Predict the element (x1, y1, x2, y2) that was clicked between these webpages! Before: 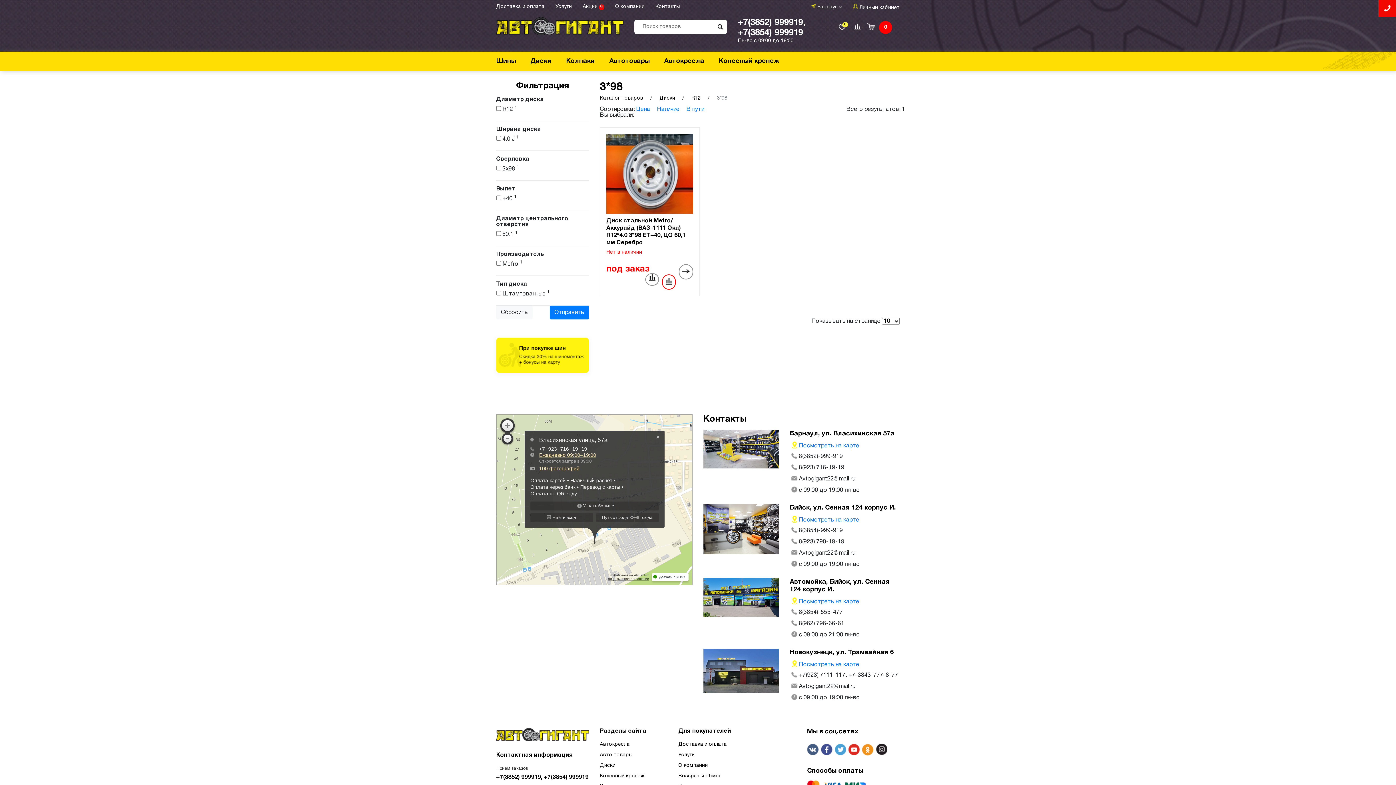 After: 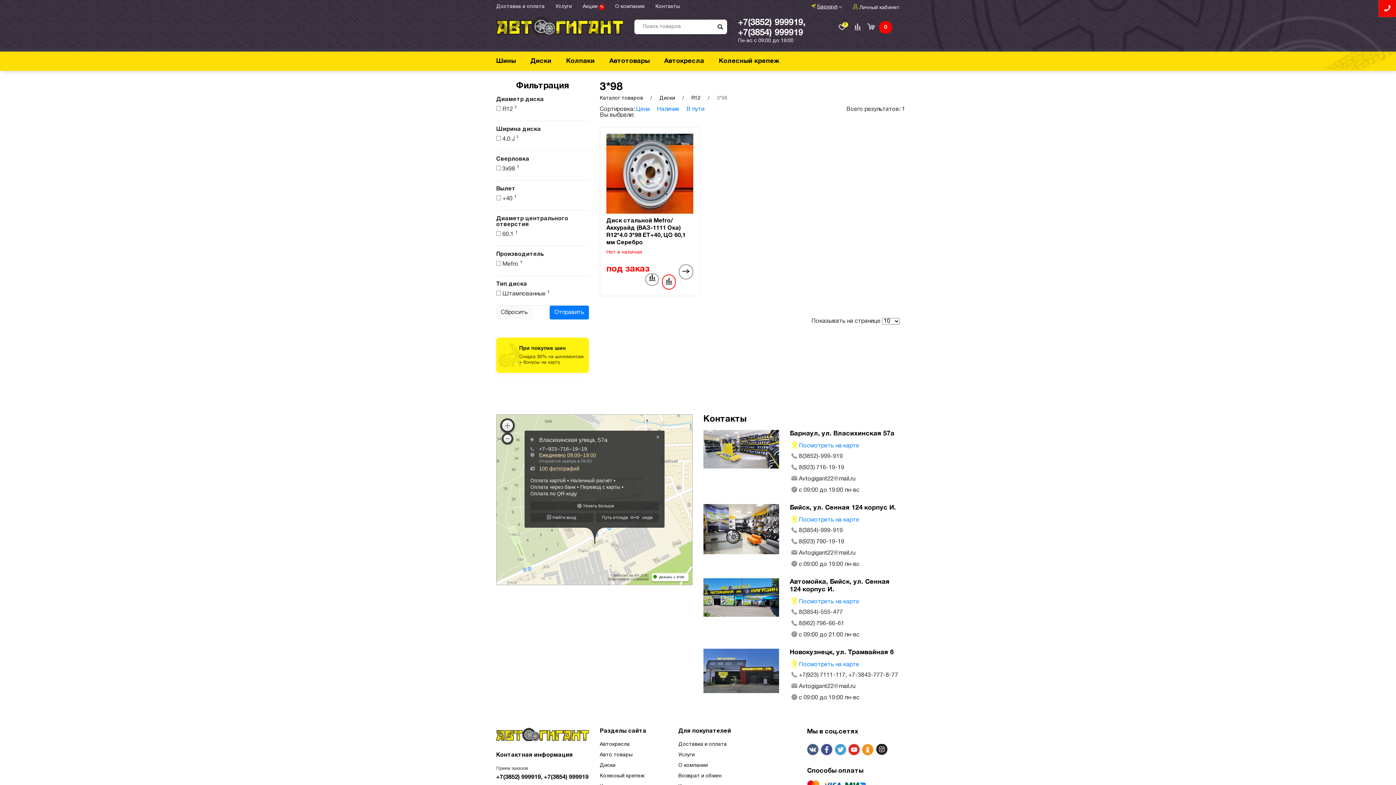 Action: bbox: (496, 4, 544, 9) label: Доставка и оплата